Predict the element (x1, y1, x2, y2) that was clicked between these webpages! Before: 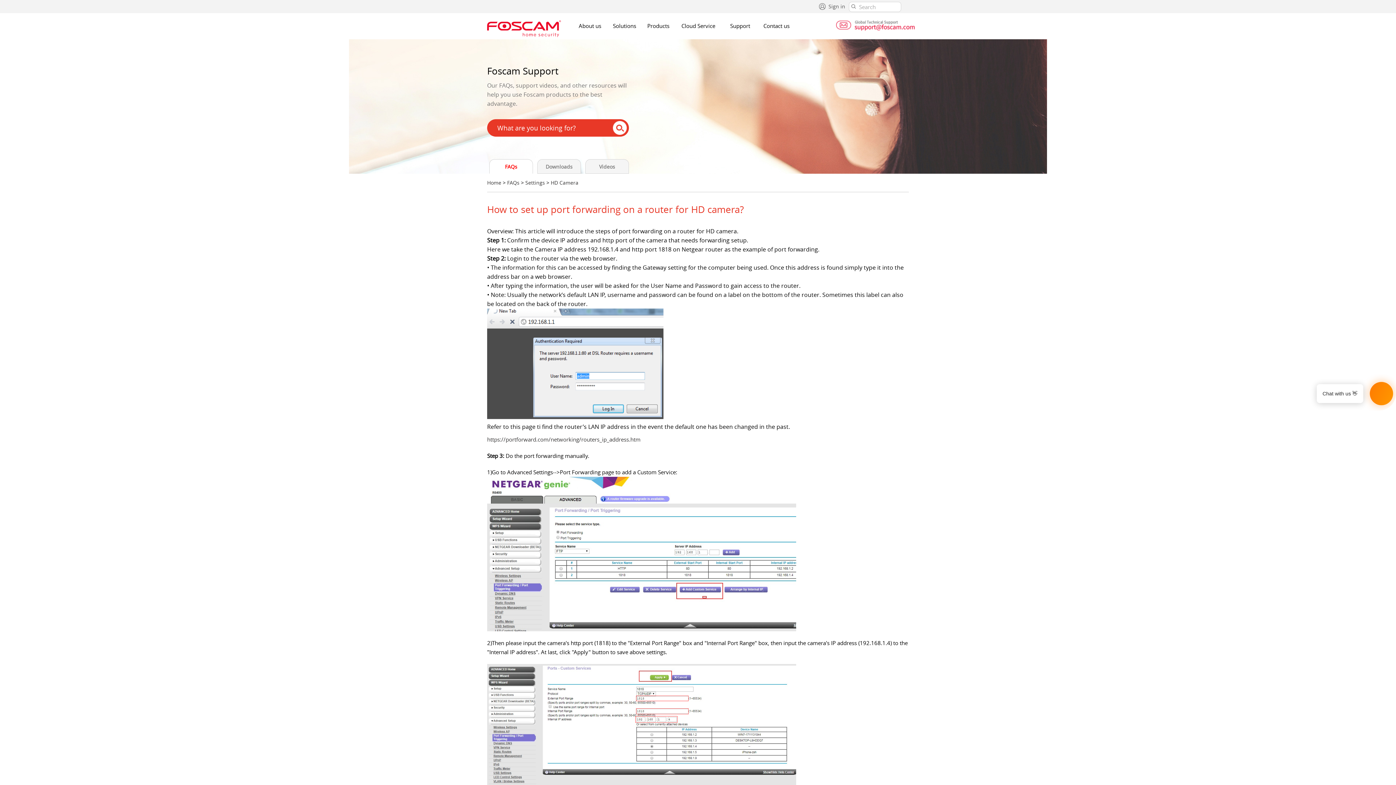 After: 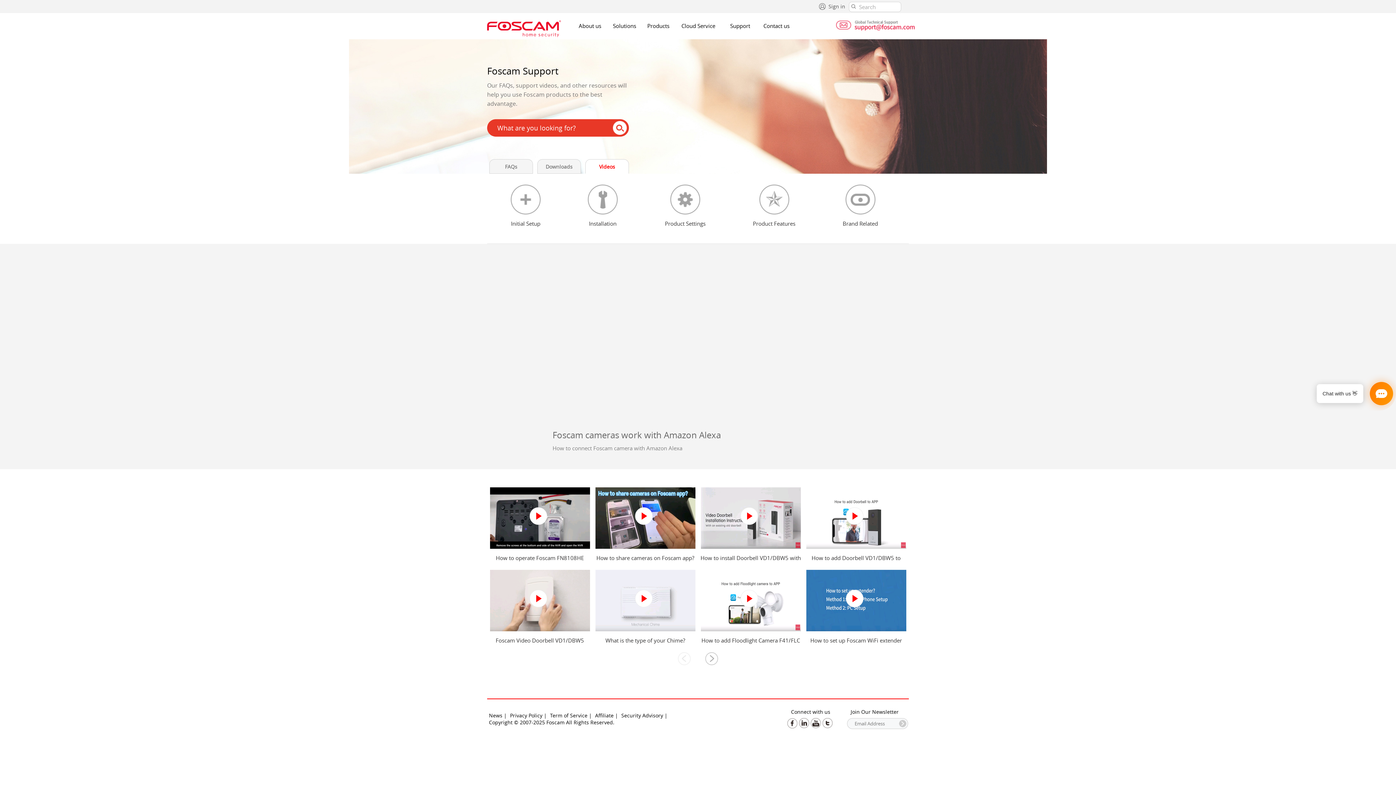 Action: bbox: (585, 159, 629, 173) label: Videos